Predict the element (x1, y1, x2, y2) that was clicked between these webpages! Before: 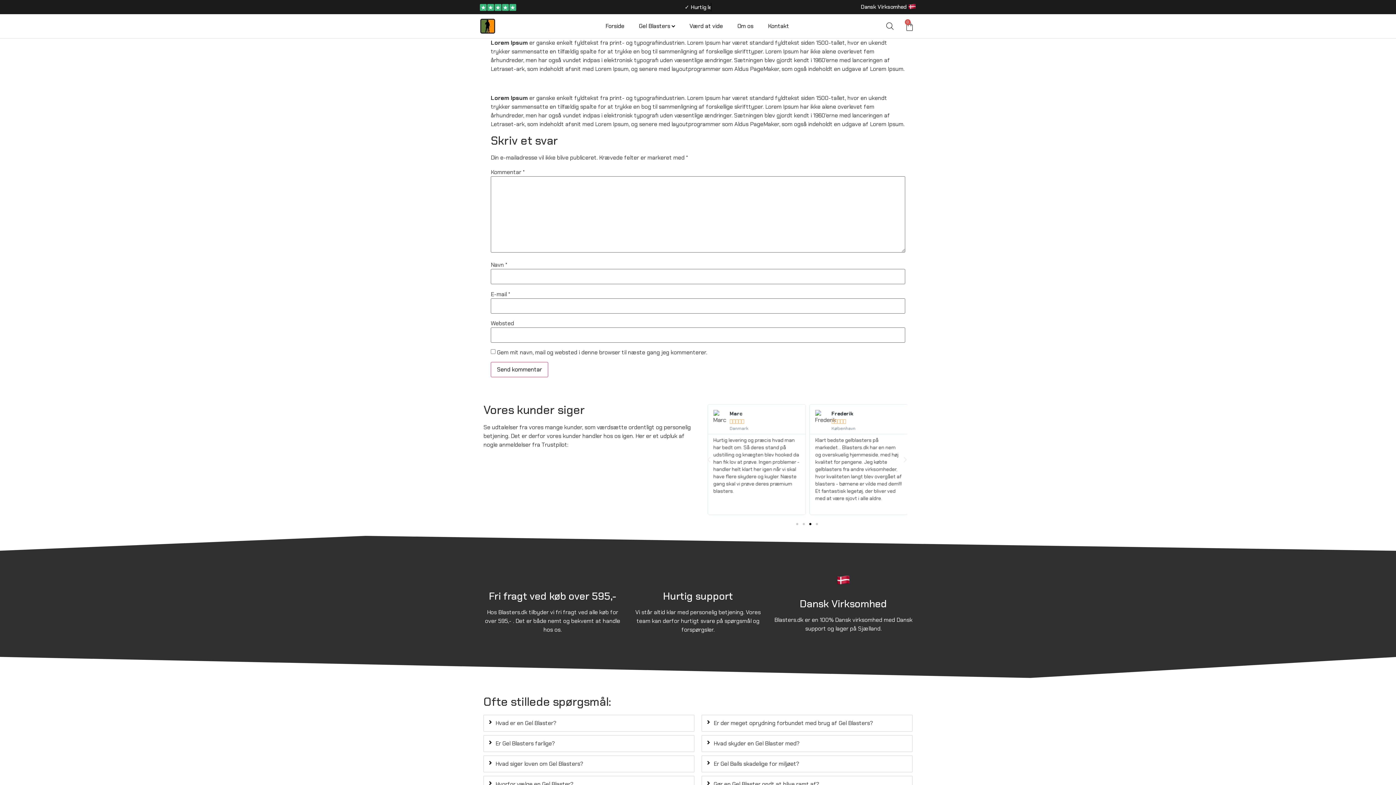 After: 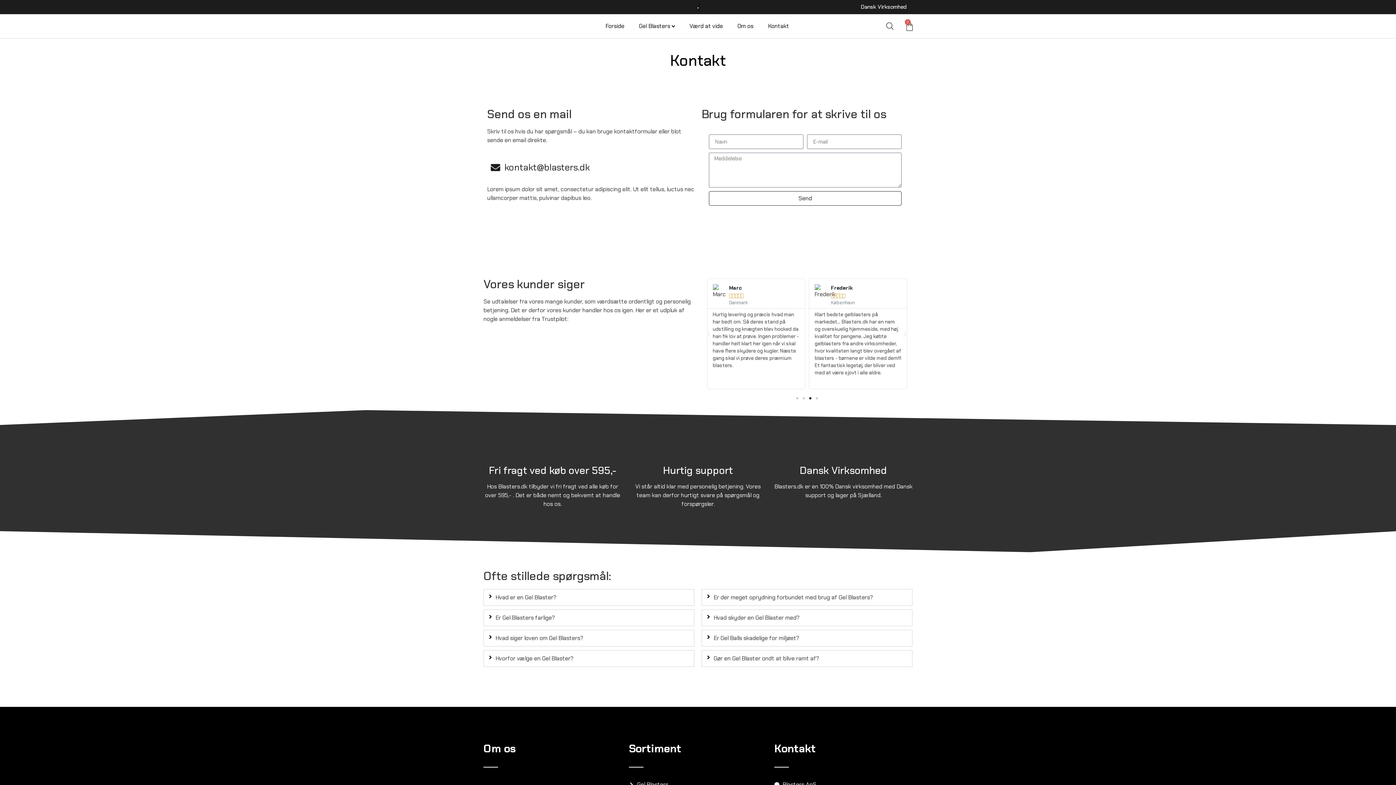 Action: bbox: (760, 17, 796, 34) label: Kontakt